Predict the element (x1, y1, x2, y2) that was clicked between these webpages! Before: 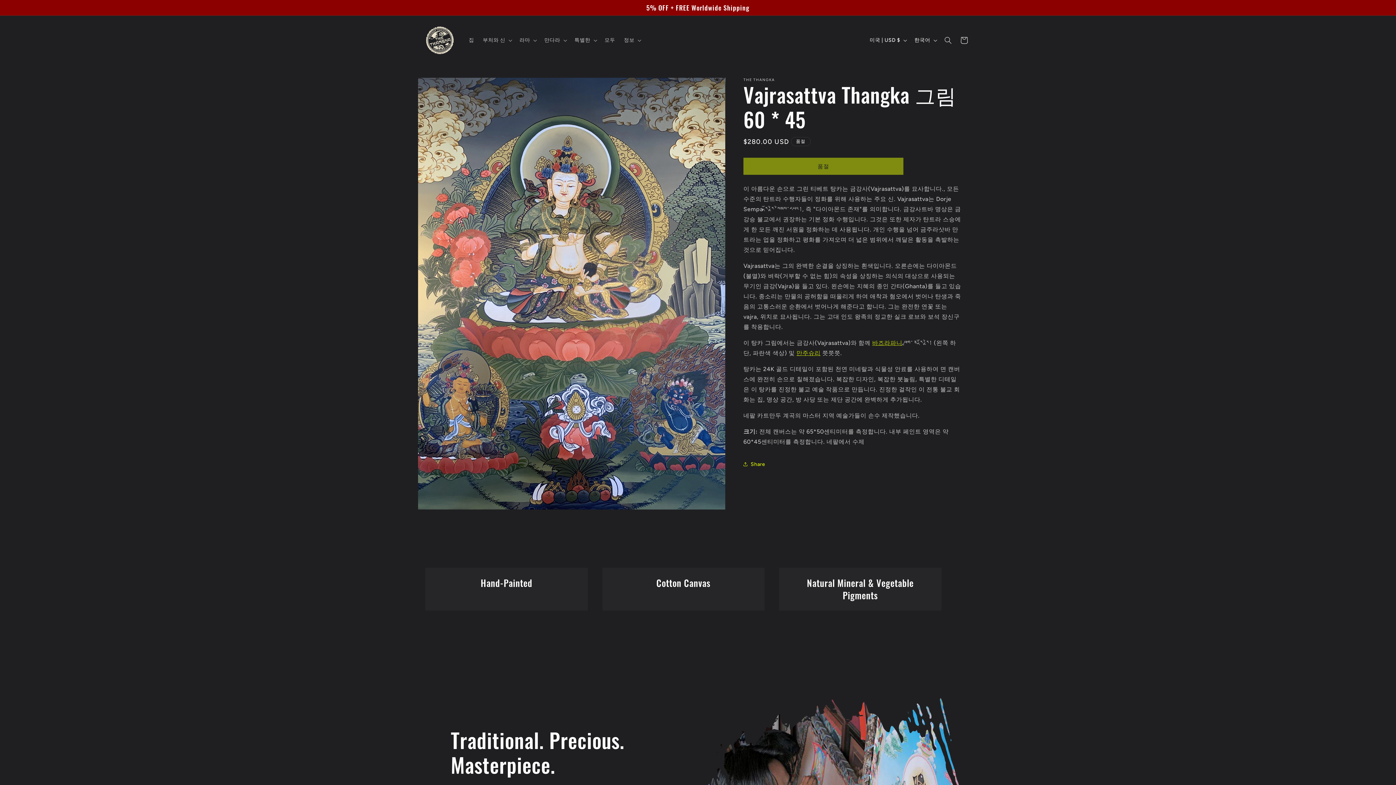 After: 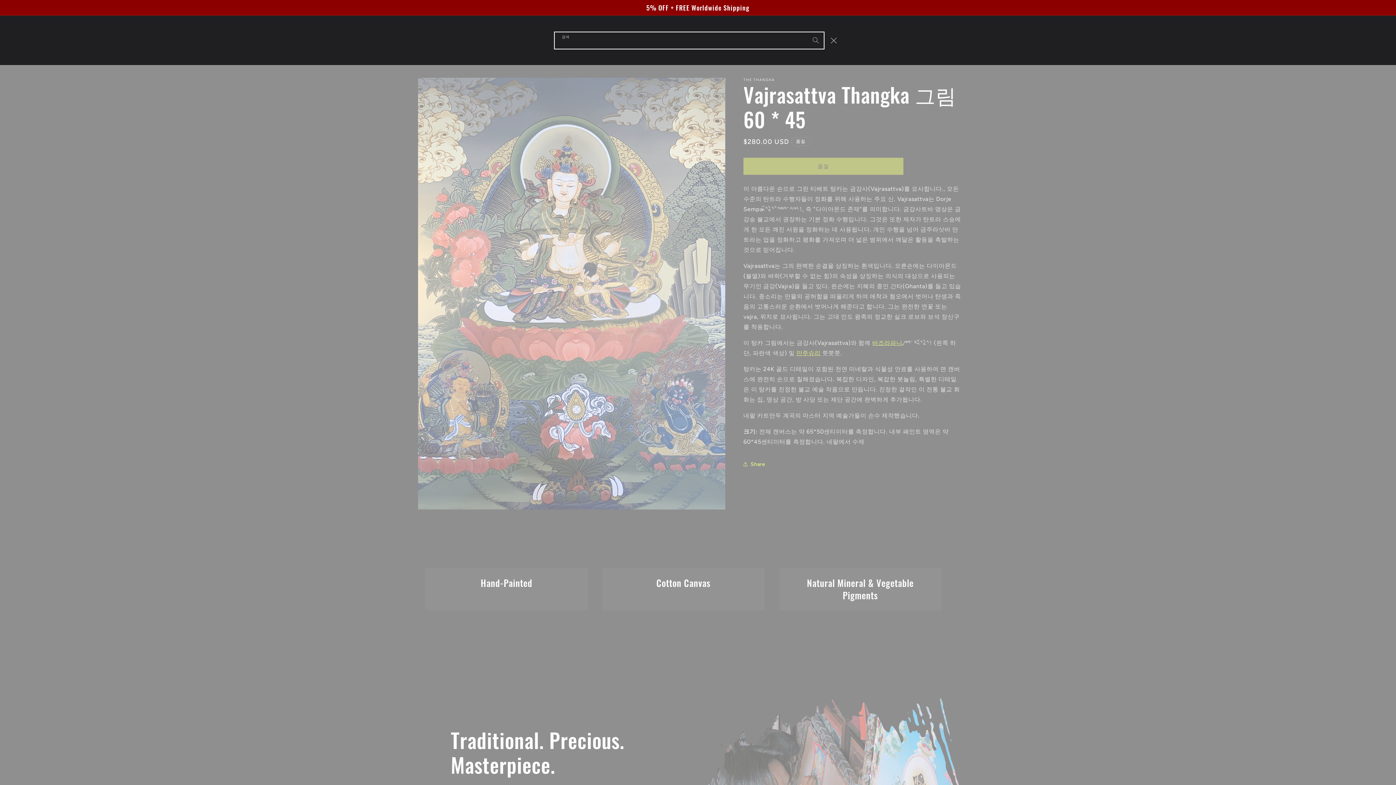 Action: bbox: (940, 32, 956, 48) label: 검색